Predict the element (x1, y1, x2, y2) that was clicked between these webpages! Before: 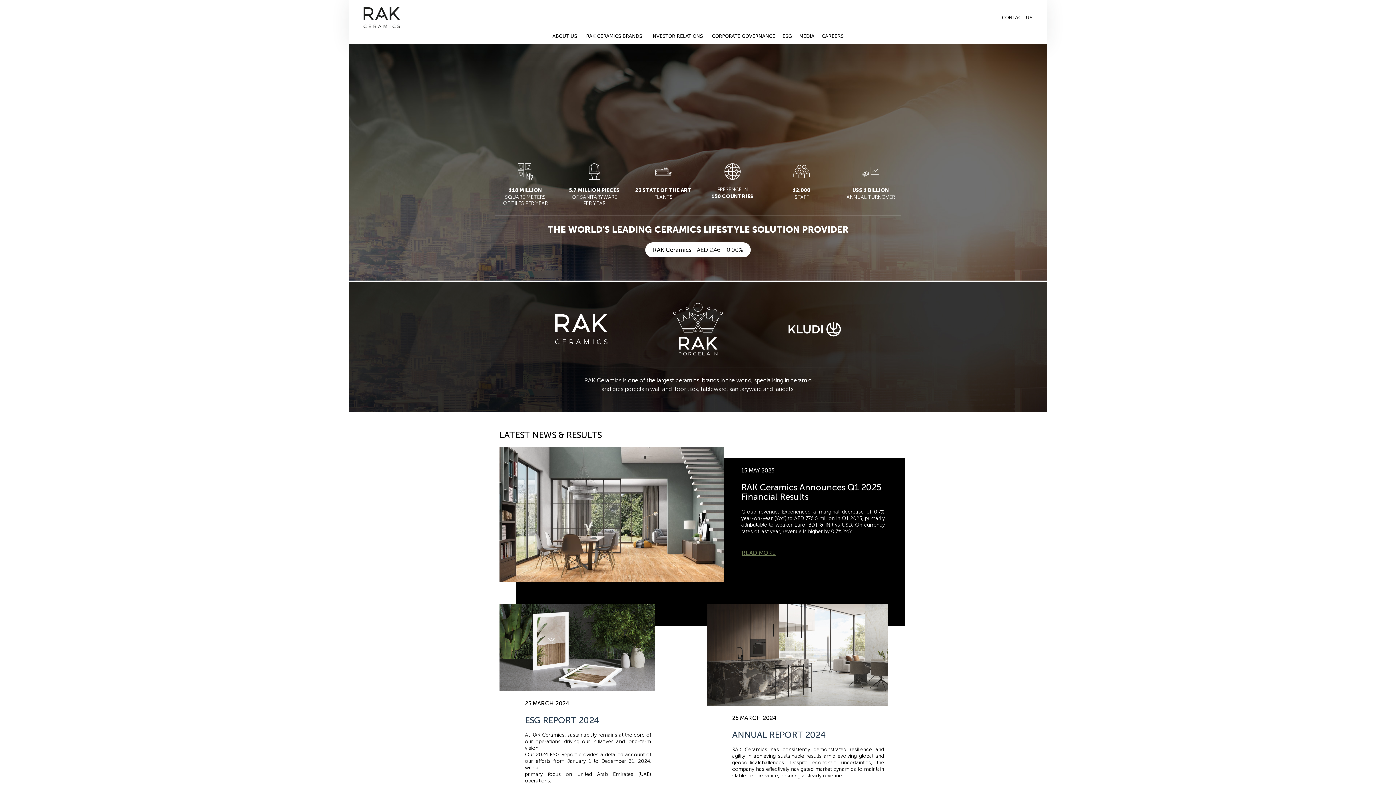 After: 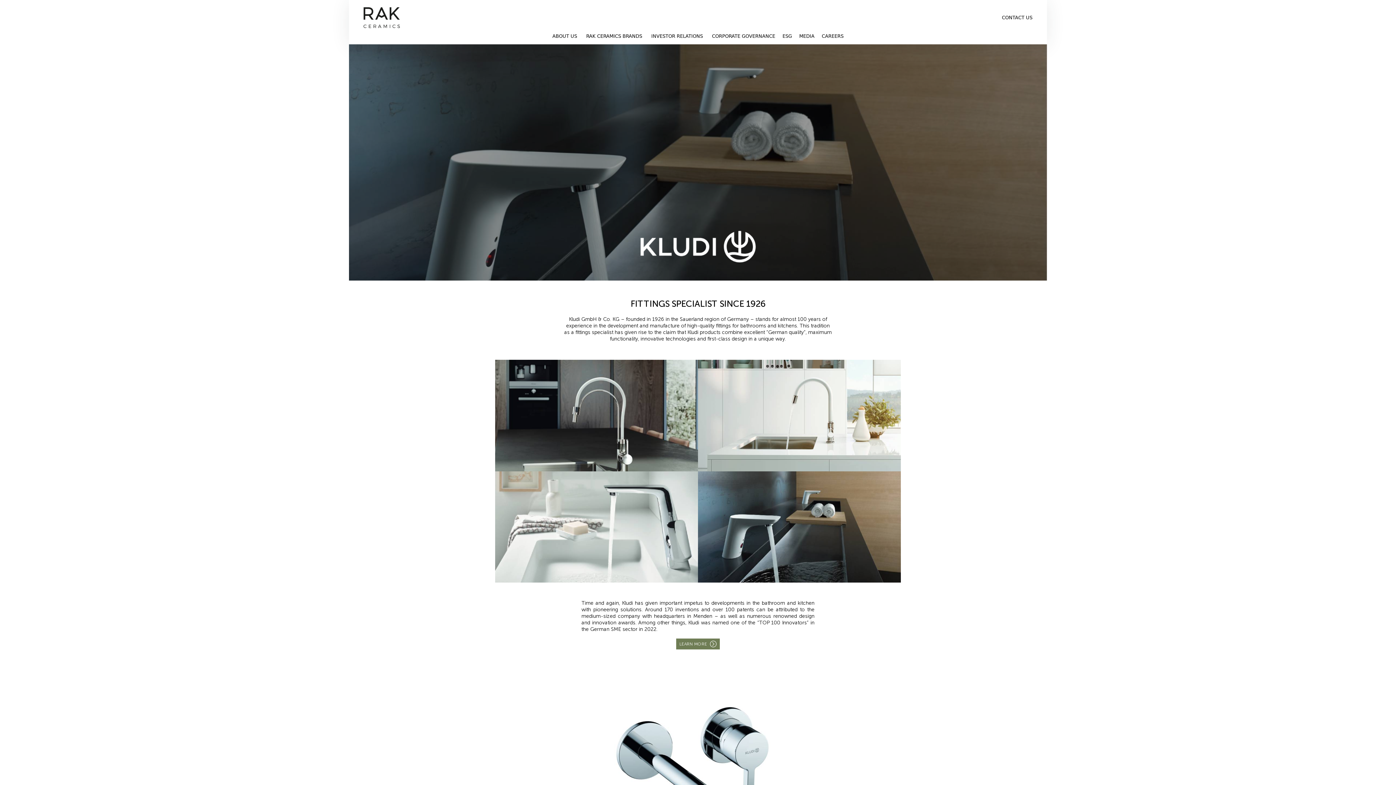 Action: bbox: (780, 300, 849, 358)